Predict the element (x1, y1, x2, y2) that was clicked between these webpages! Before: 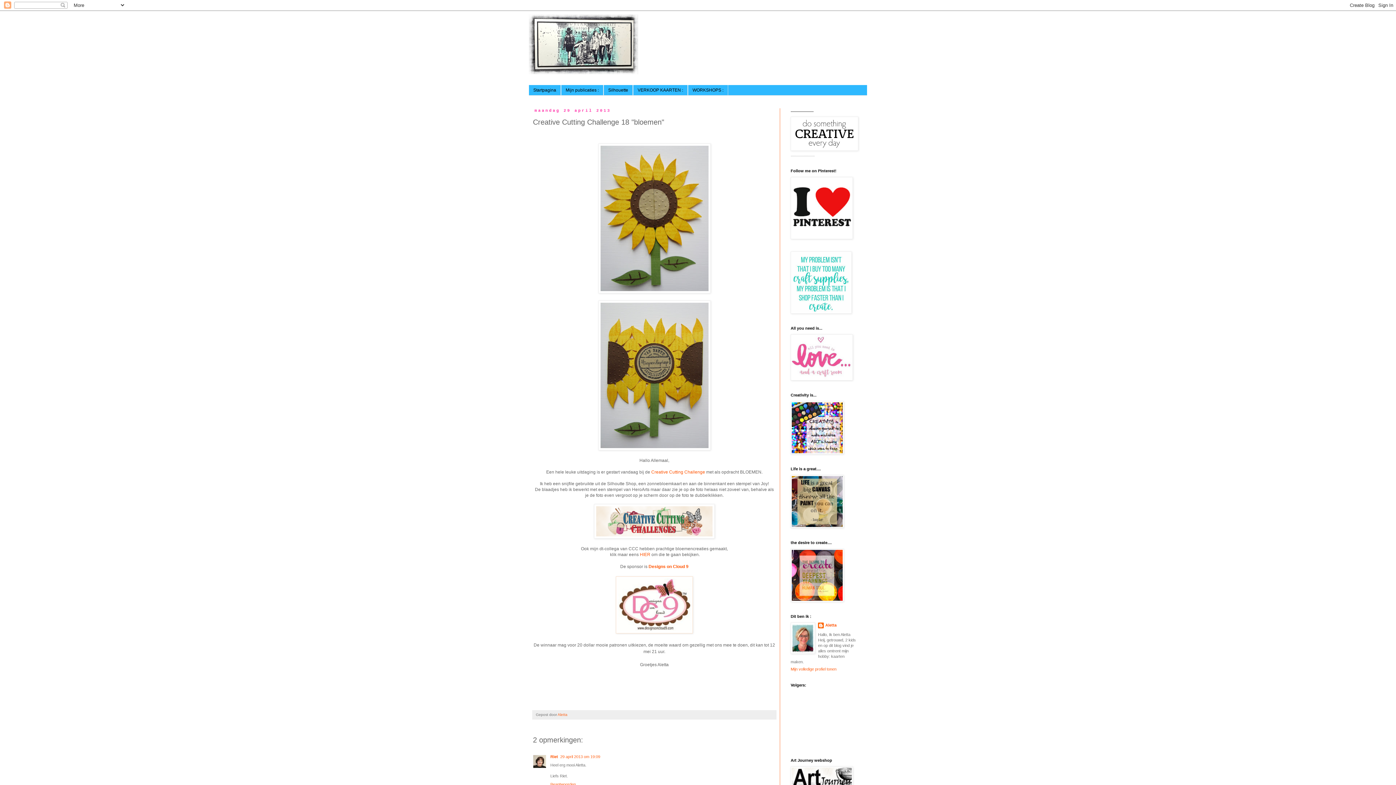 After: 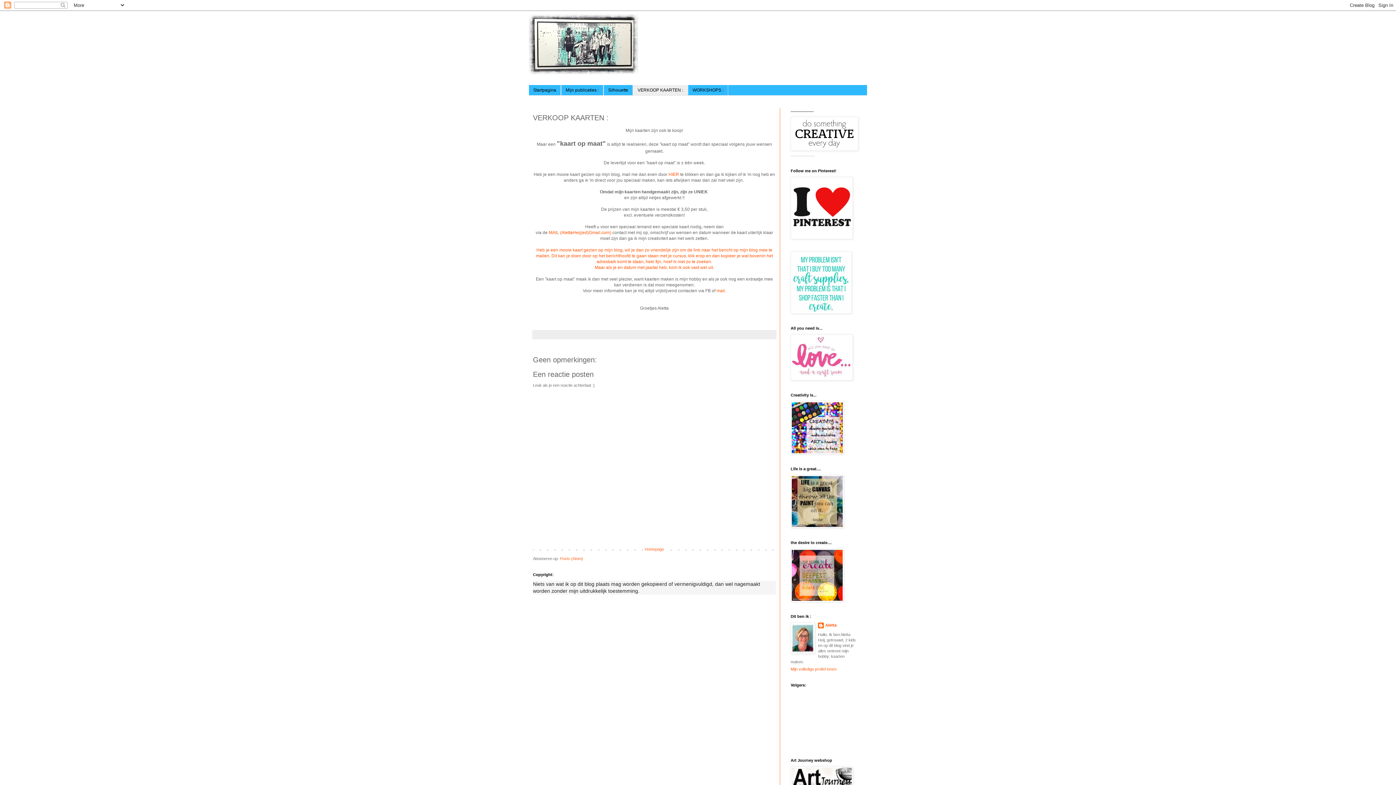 Action: label: VERKOOP KAARTEN : bbox: (633, 85, 688, 95)